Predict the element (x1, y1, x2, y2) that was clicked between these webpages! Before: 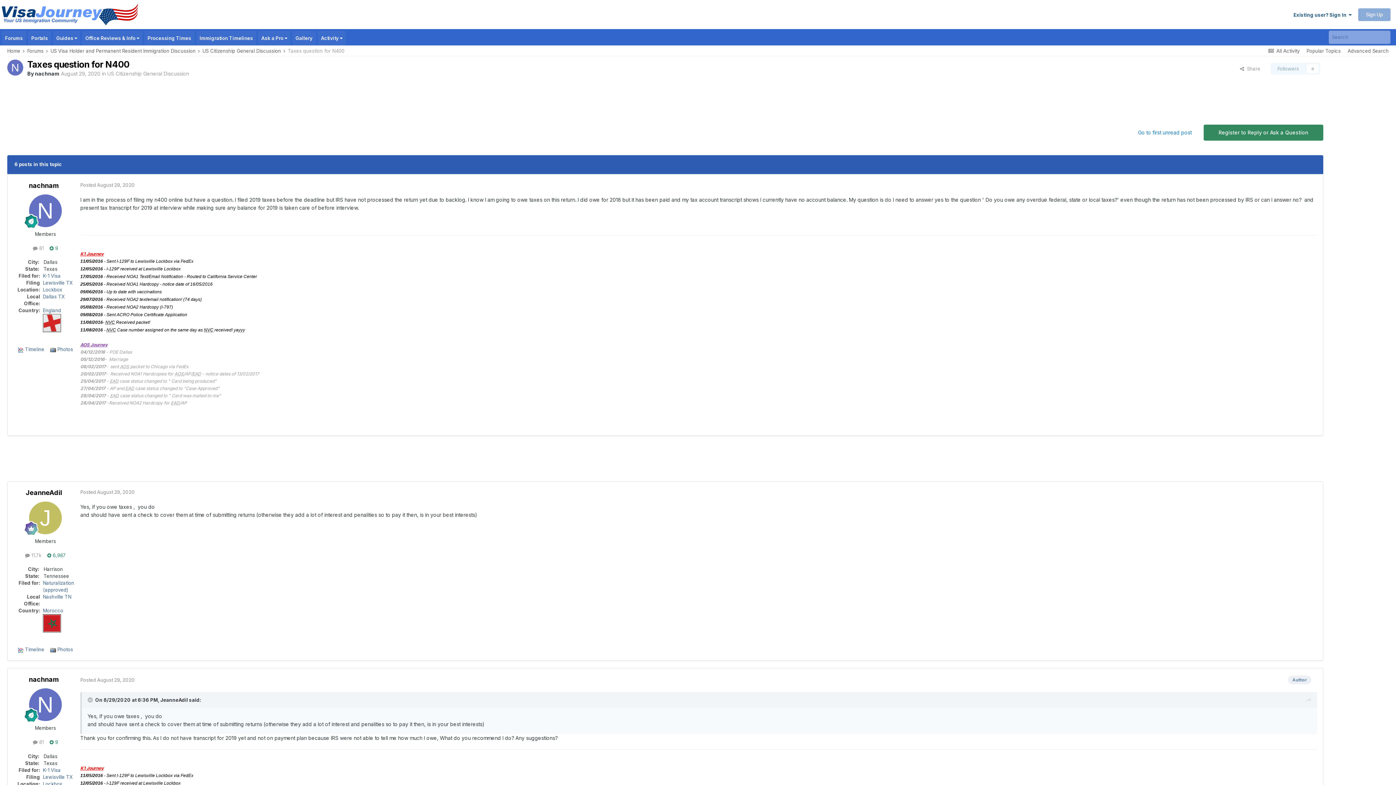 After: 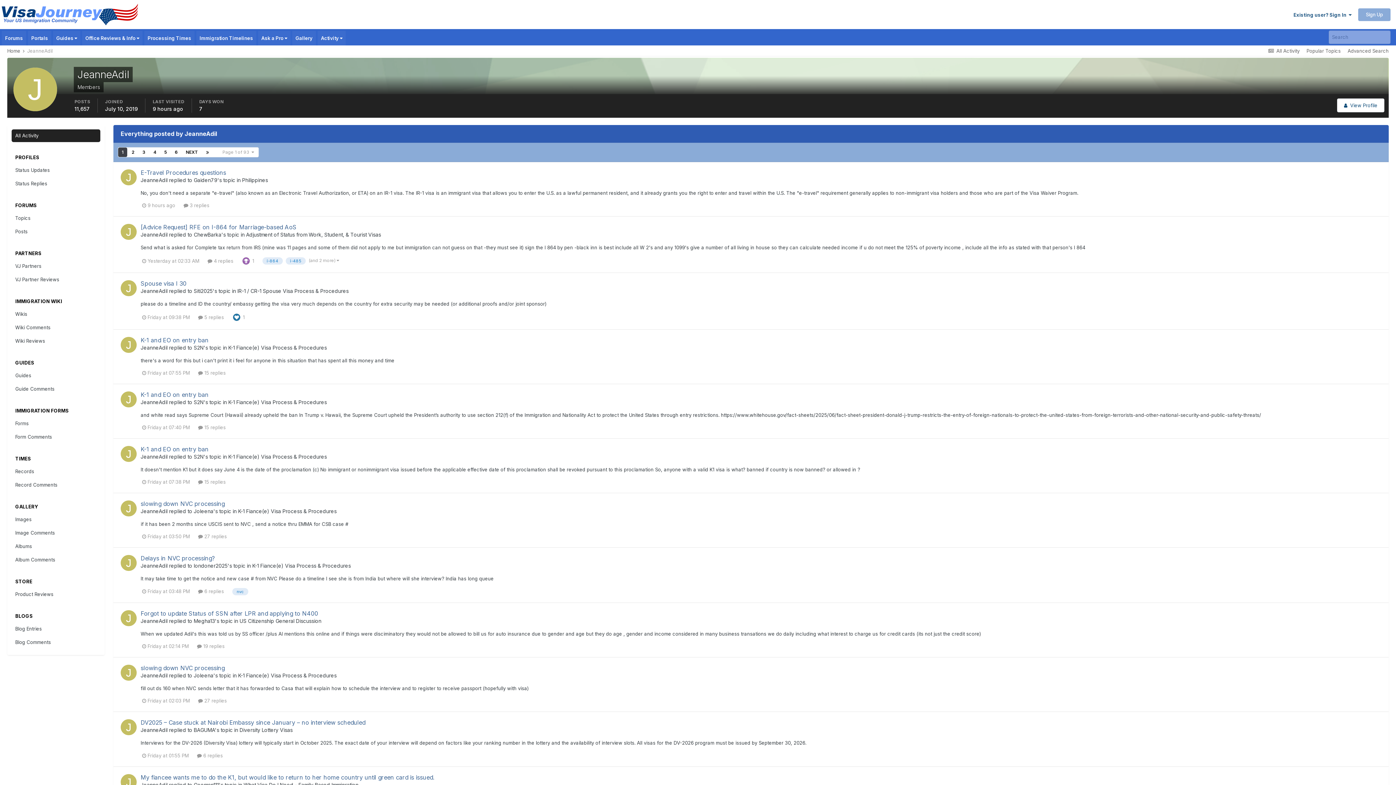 Action: bbox: (25, 552, 41, 558) label:  11.7k